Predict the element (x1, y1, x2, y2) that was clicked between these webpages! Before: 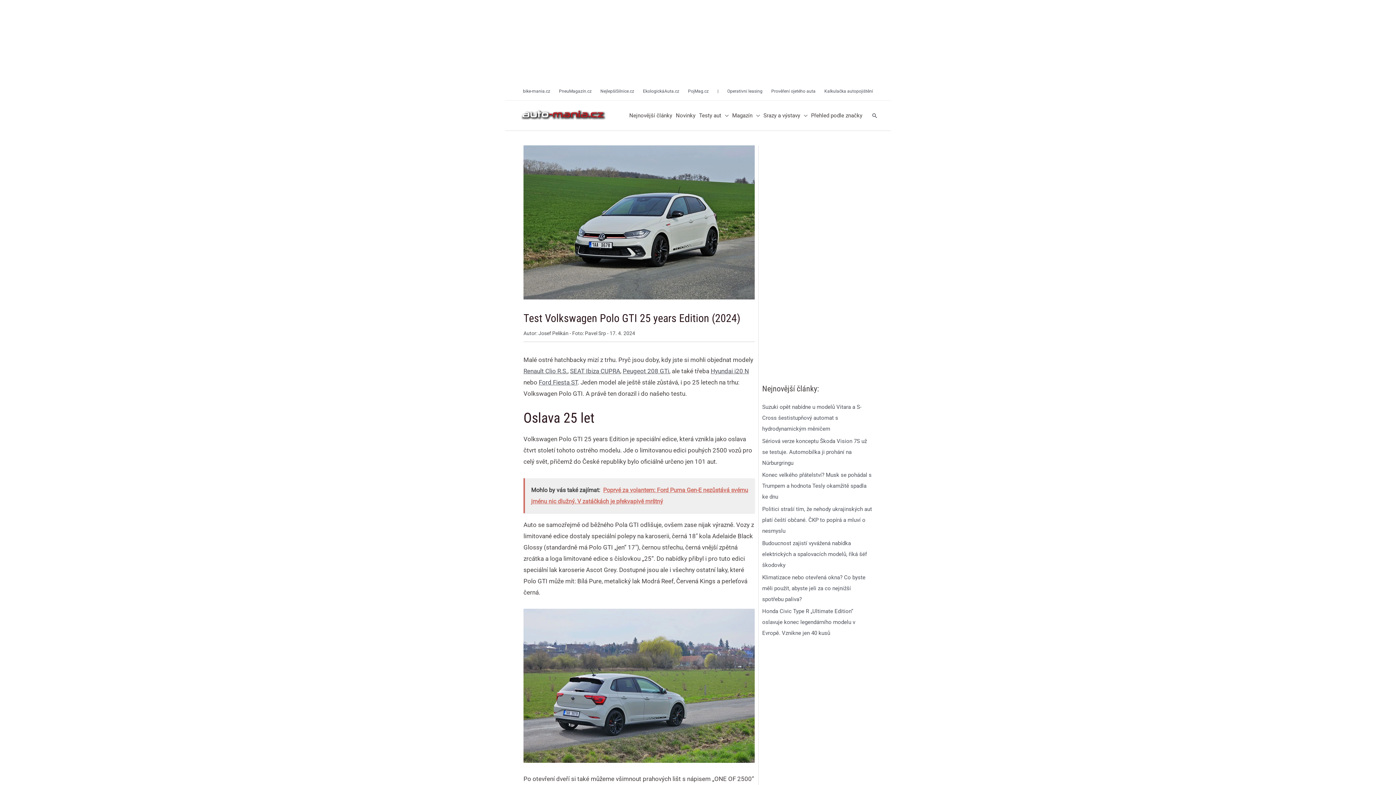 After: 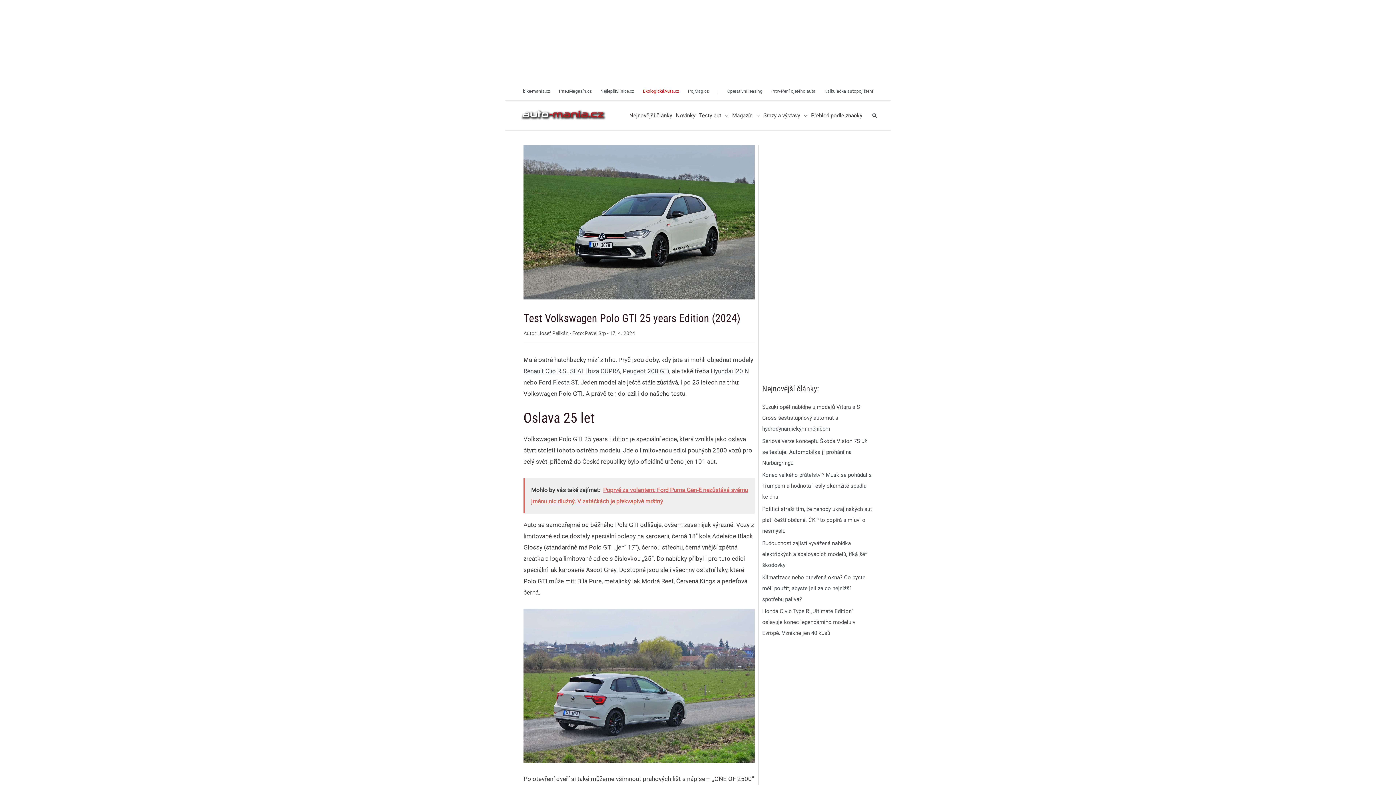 Action: label: EkologickáAuta.cz bbox: (638, 82, 683, 100)